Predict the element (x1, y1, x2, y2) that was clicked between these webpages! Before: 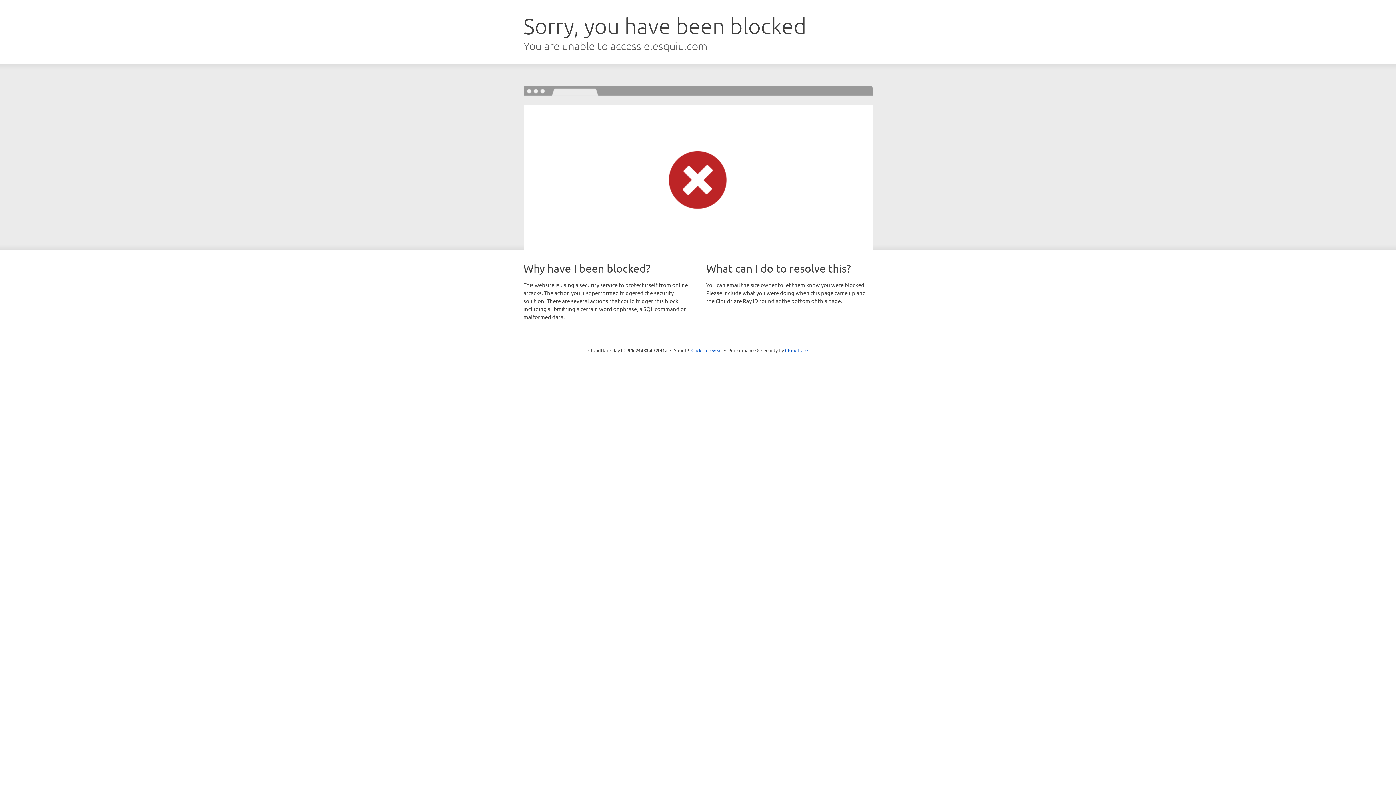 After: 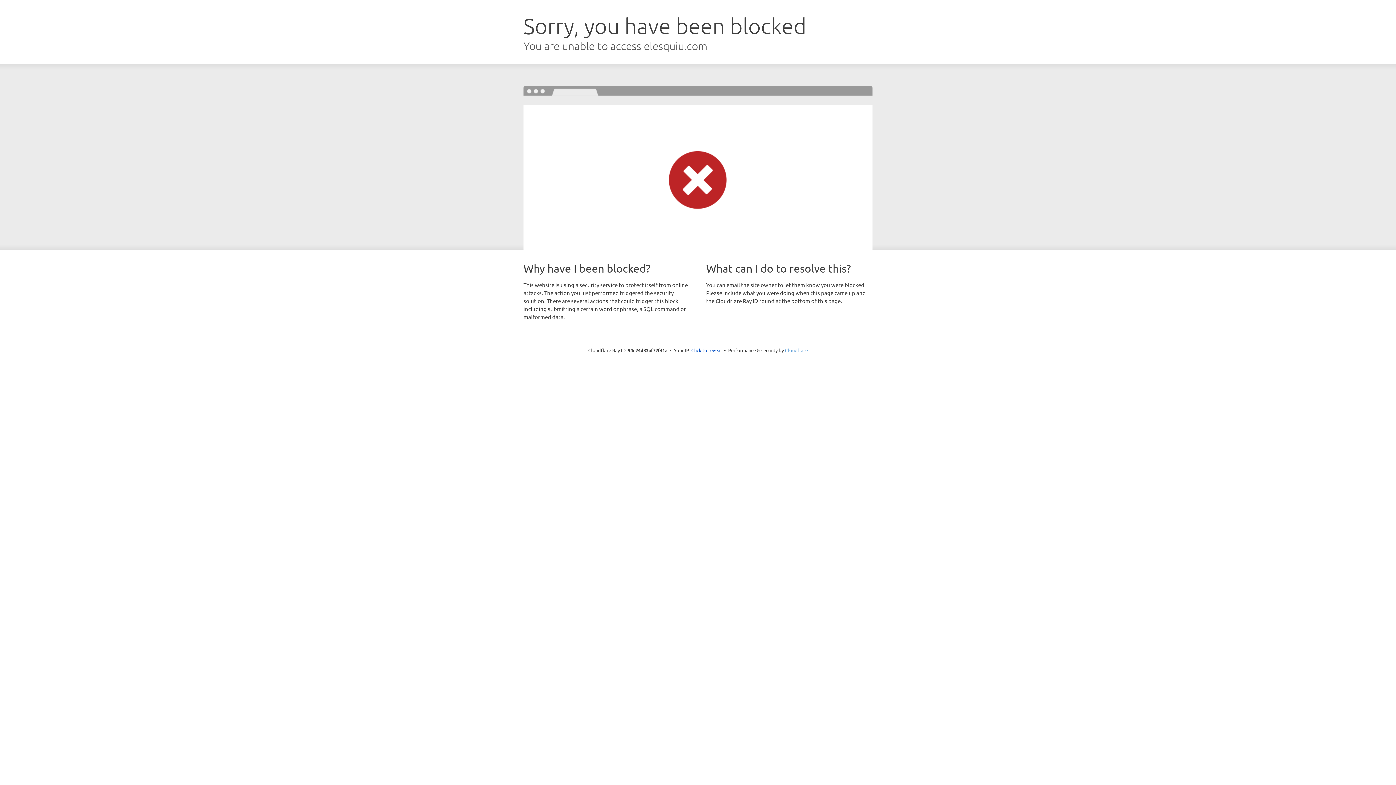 Action: label: Cloudflare bbox: (785, 347, 808, 353)